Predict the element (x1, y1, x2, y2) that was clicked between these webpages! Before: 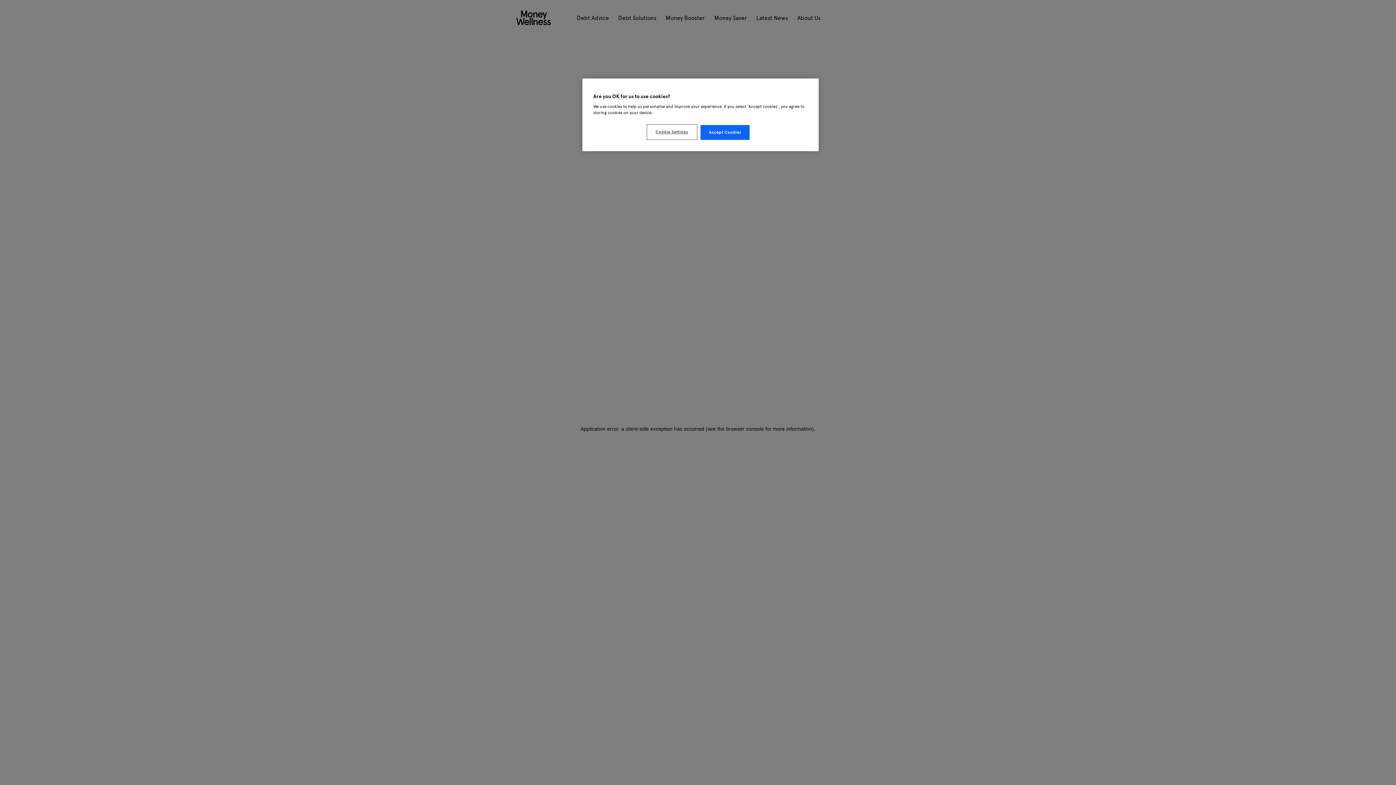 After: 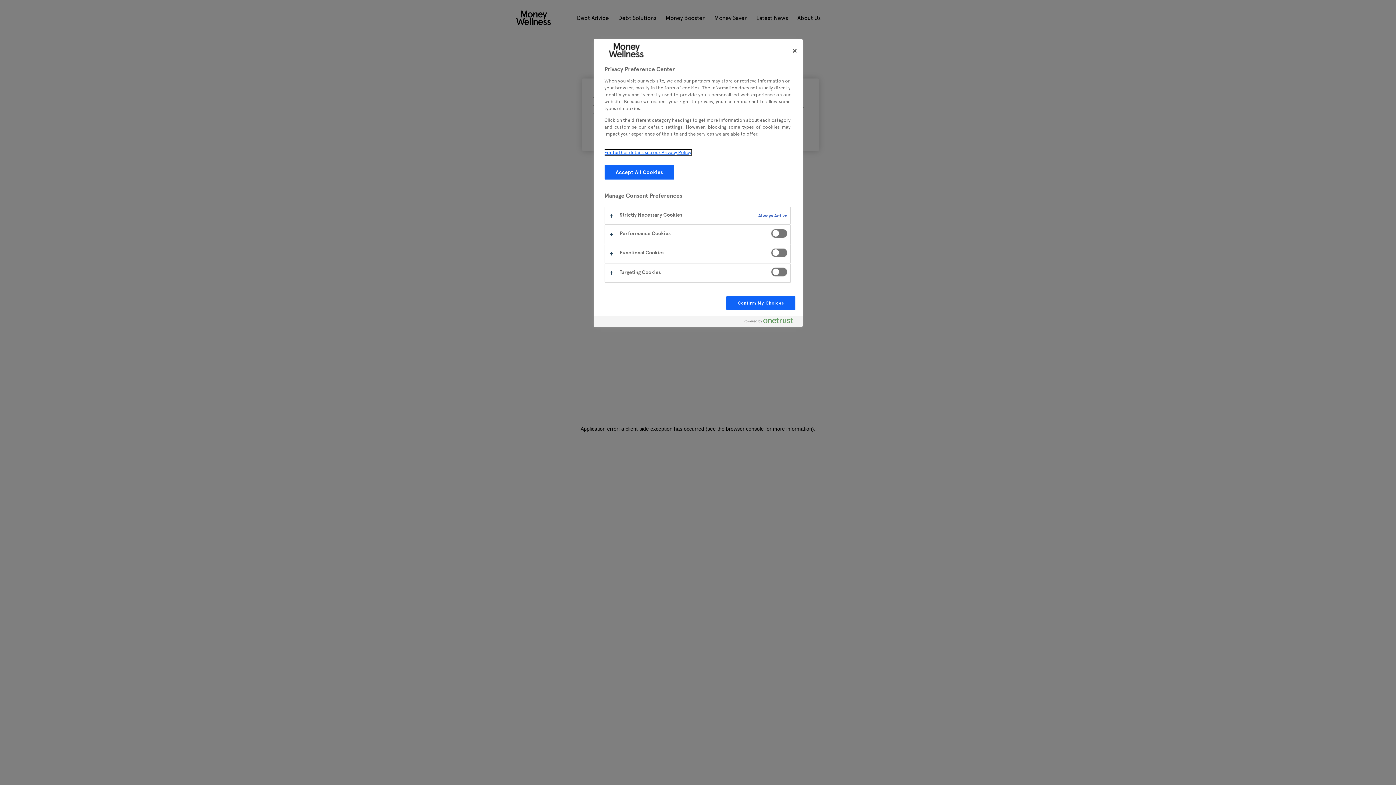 Action: label: Cookie Settings bbox: (647, 125, 696, 139)